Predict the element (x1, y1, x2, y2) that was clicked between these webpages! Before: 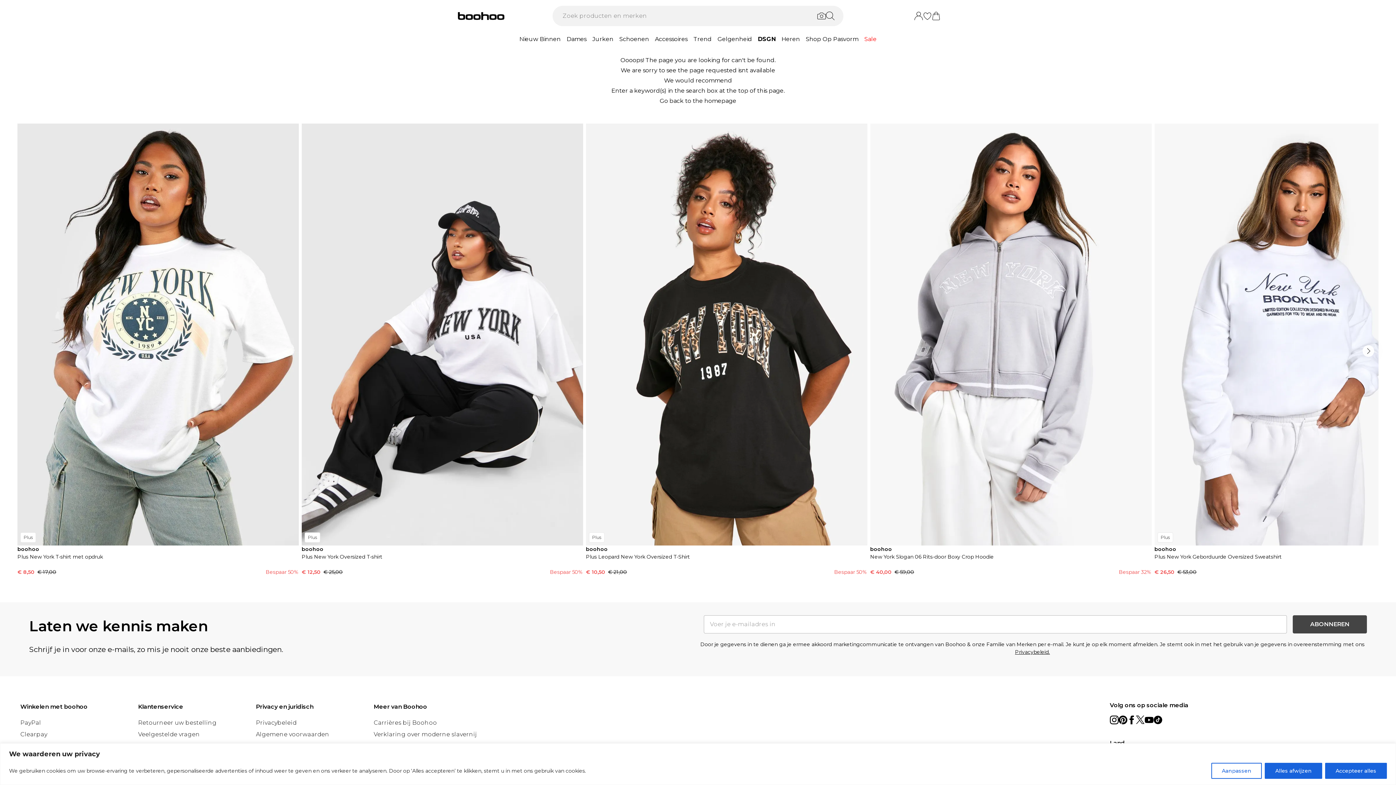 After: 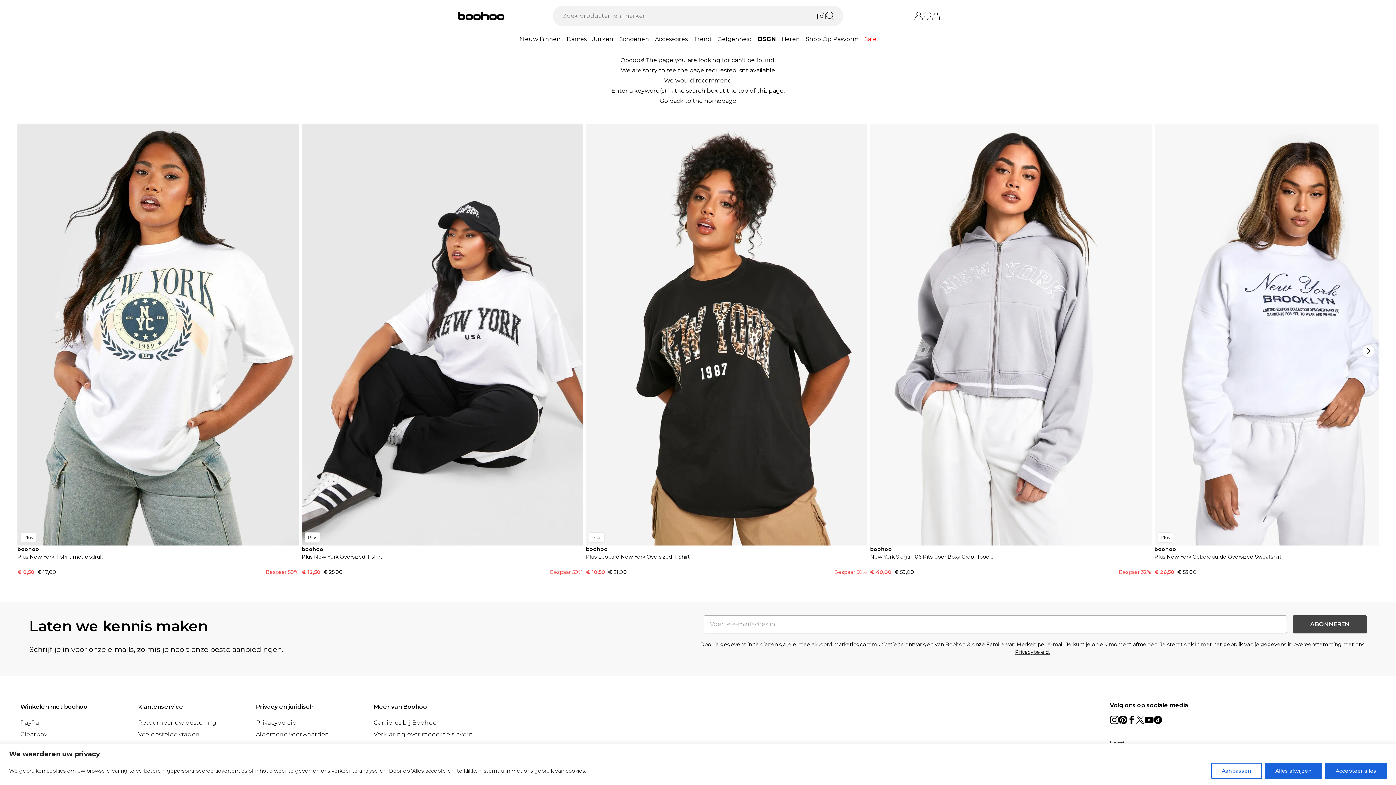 Action: bbox: (923, 11, 932, 20)